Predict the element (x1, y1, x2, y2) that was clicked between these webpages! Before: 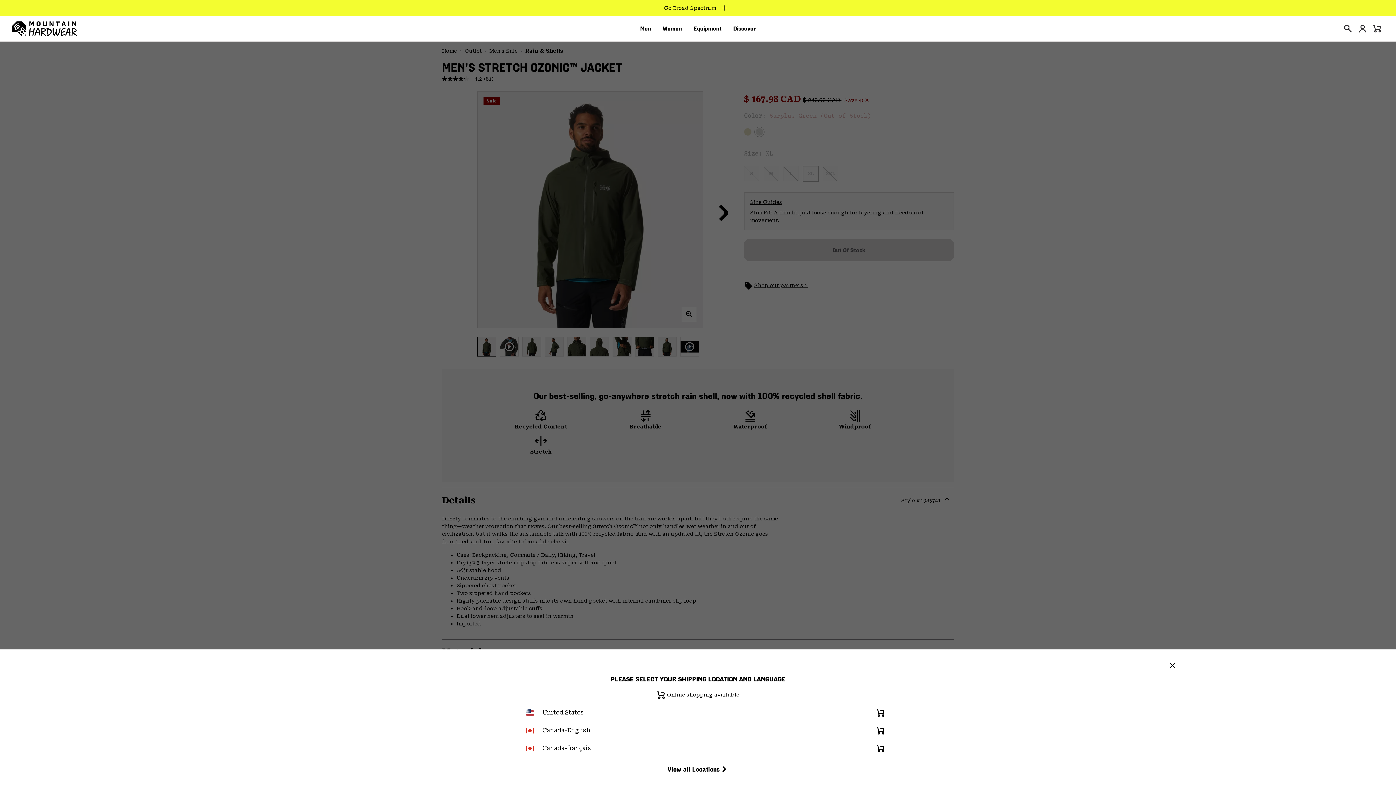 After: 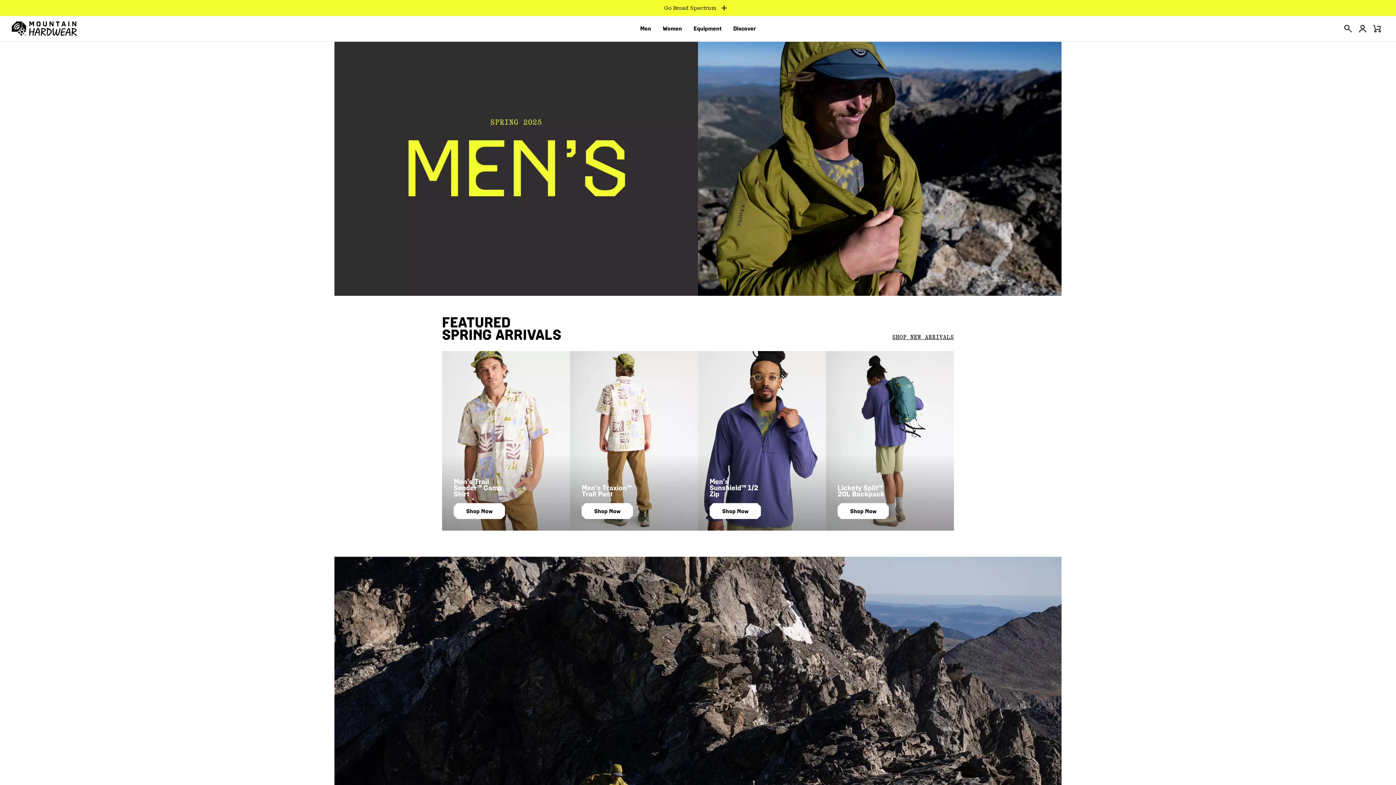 Action: bbox: (640, 20, 651, 37) label: Men